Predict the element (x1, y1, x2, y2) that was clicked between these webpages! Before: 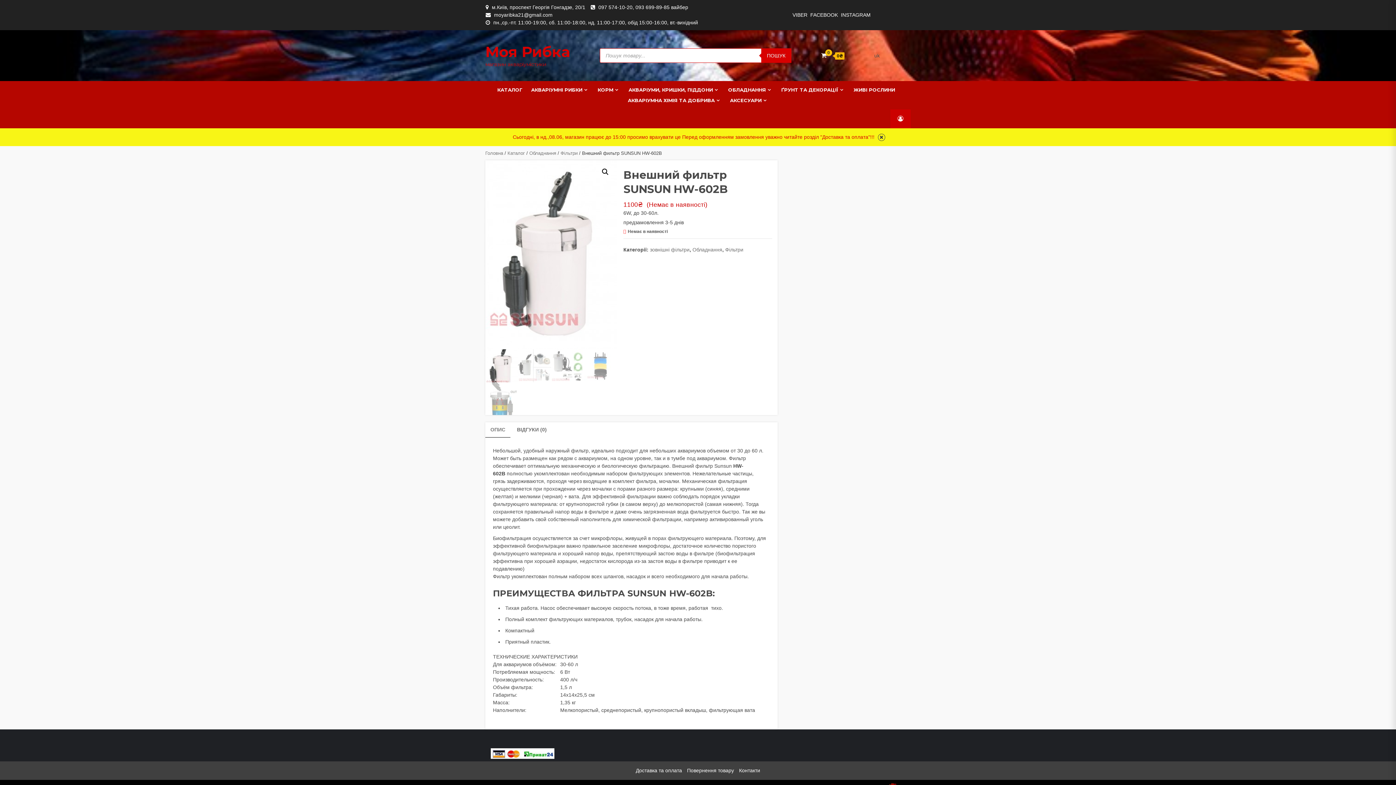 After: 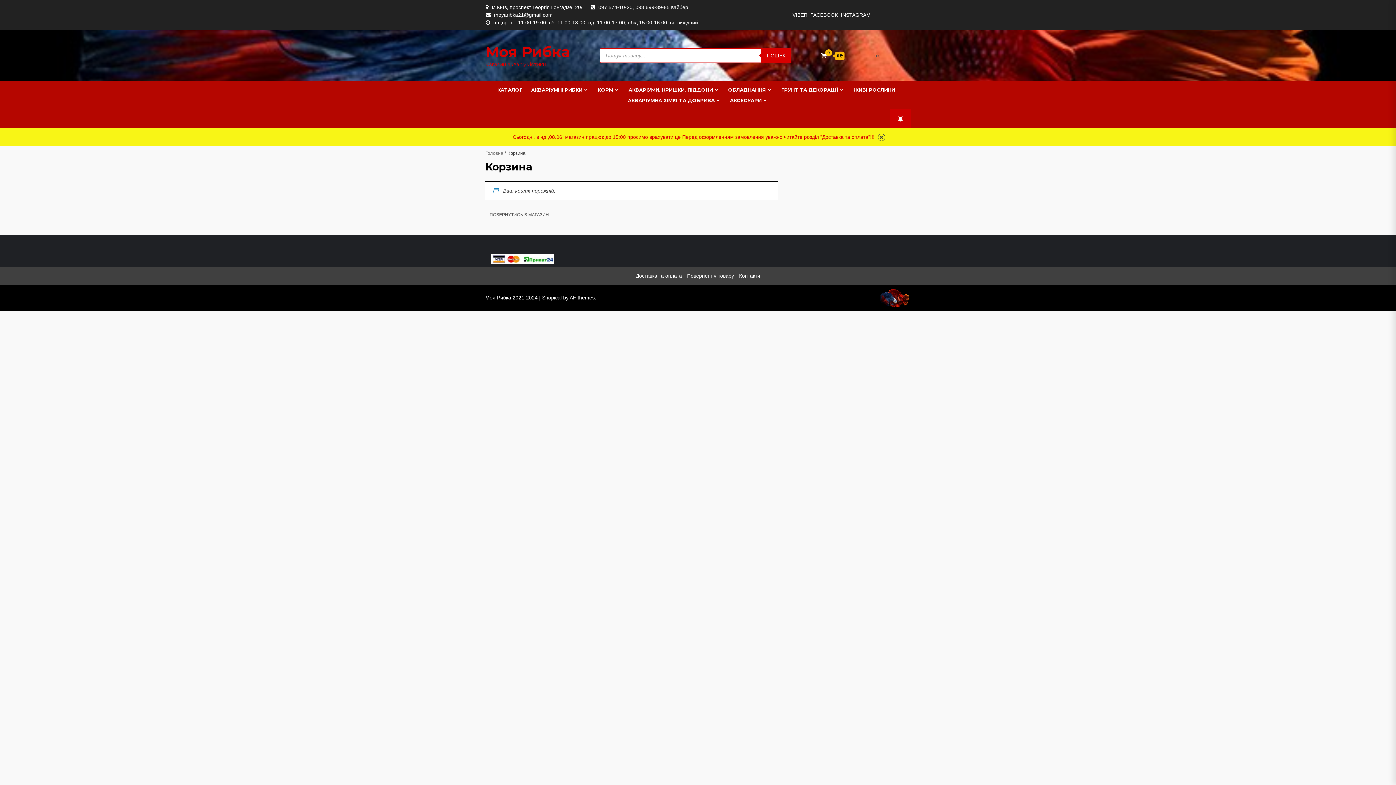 Action: bbox: (821, 52, 826, 58) label: 0